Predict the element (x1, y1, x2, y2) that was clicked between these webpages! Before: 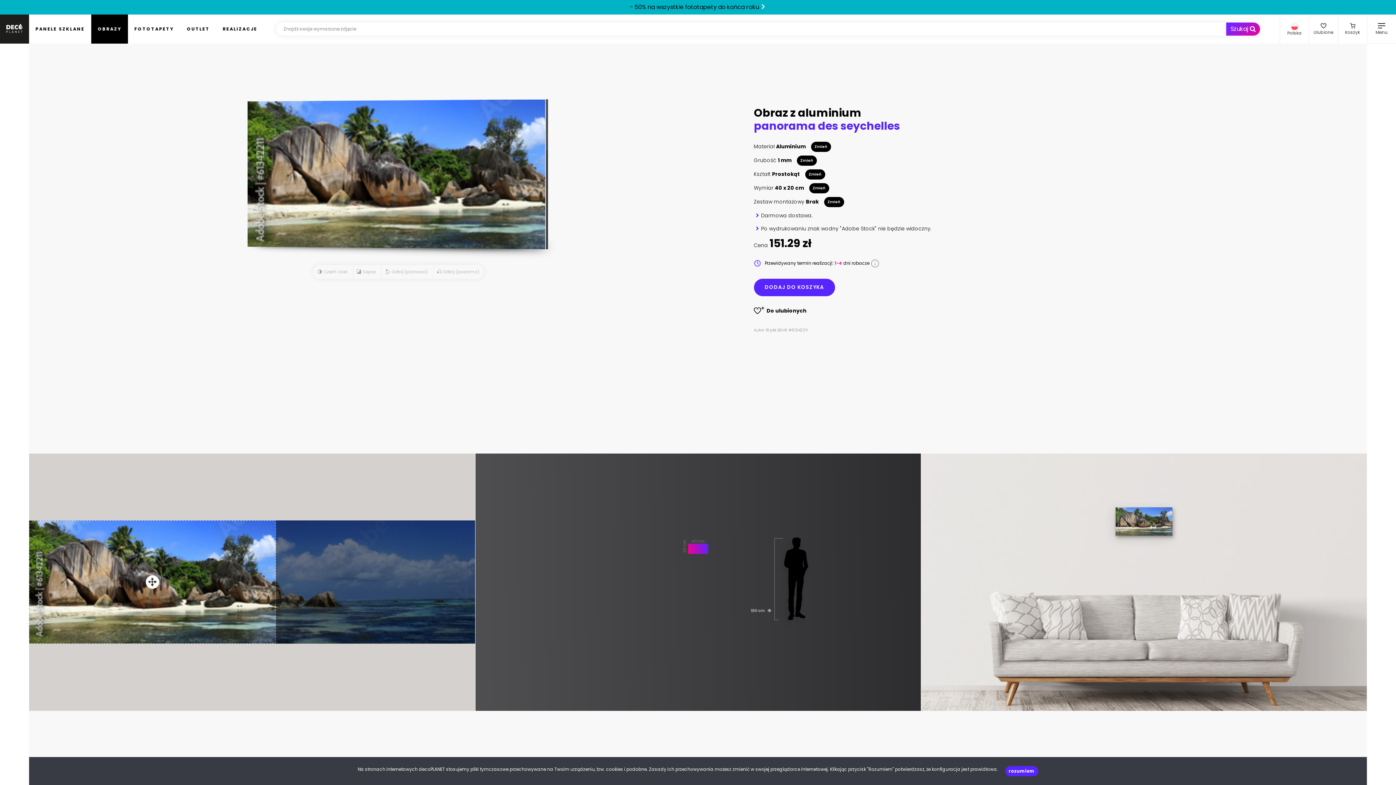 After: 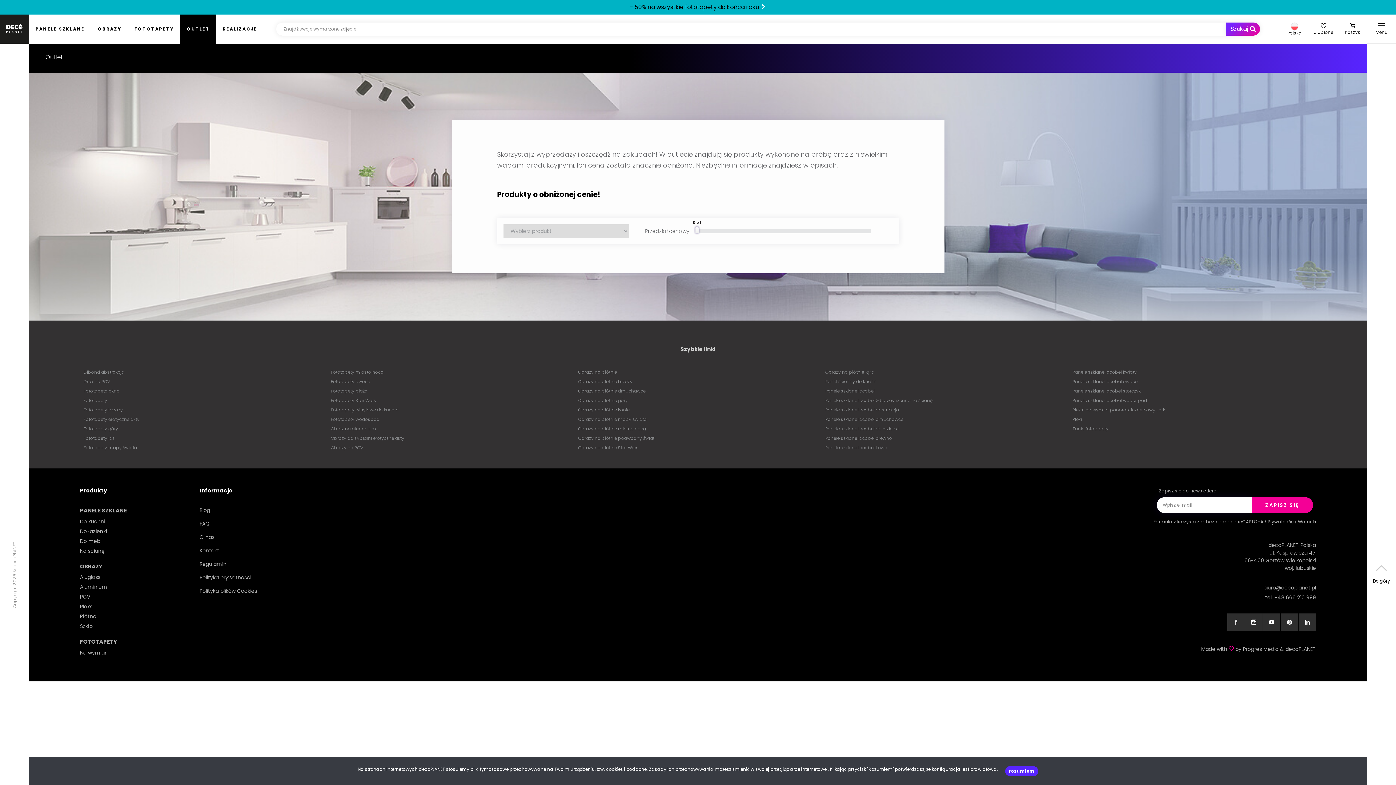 Action: bbox: (180, 14, 216, 43) label: Outlet